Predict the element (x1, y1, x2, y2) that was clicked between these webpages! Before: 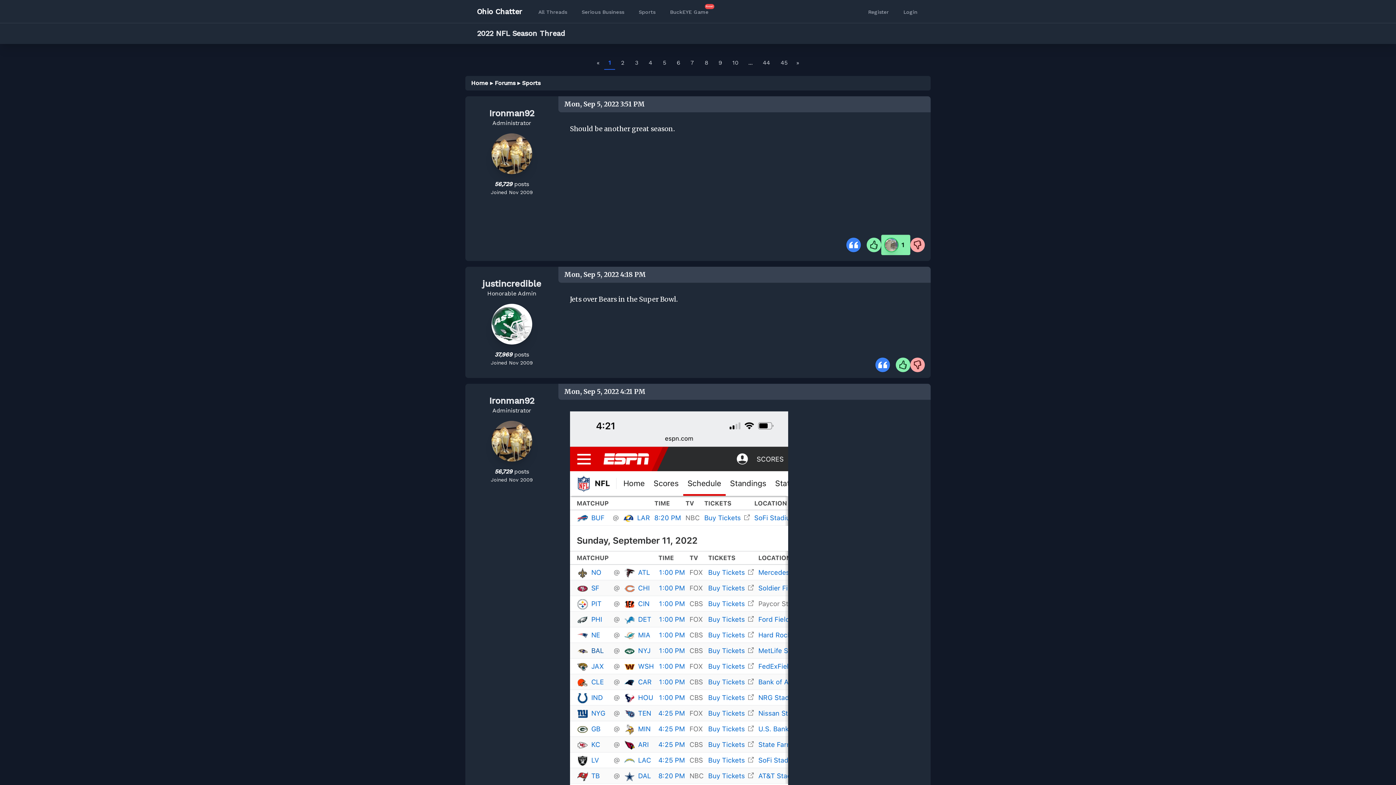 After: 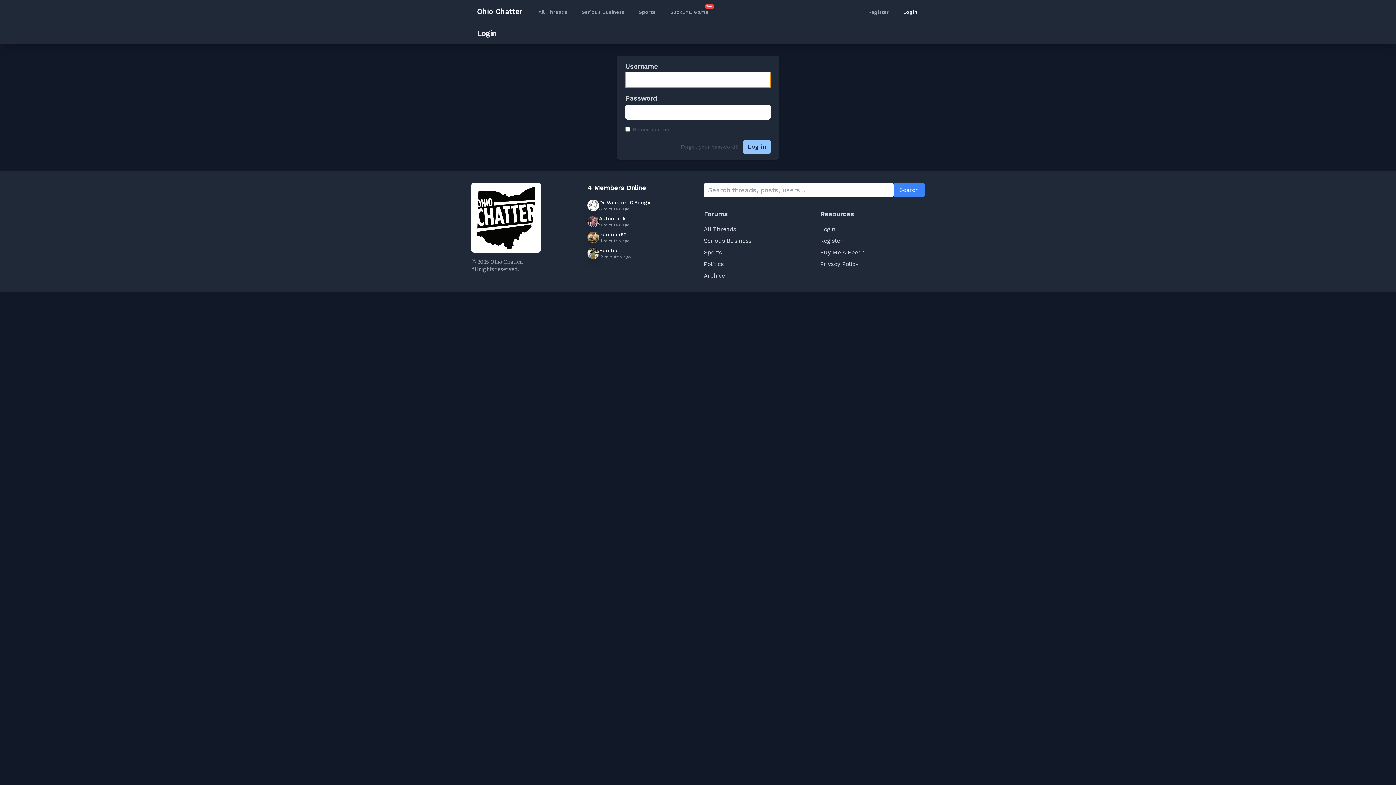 Action: bbox: (866, 237, 881, 252)